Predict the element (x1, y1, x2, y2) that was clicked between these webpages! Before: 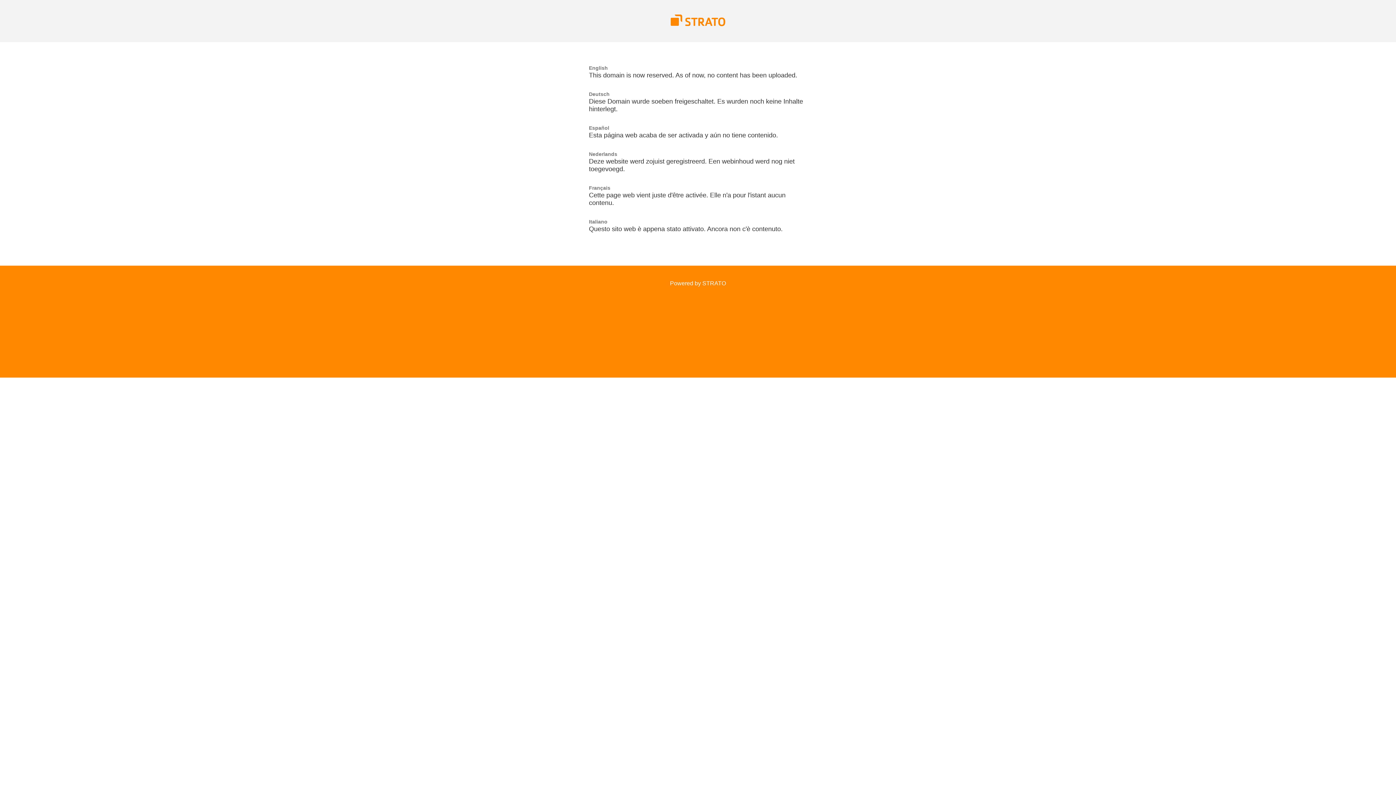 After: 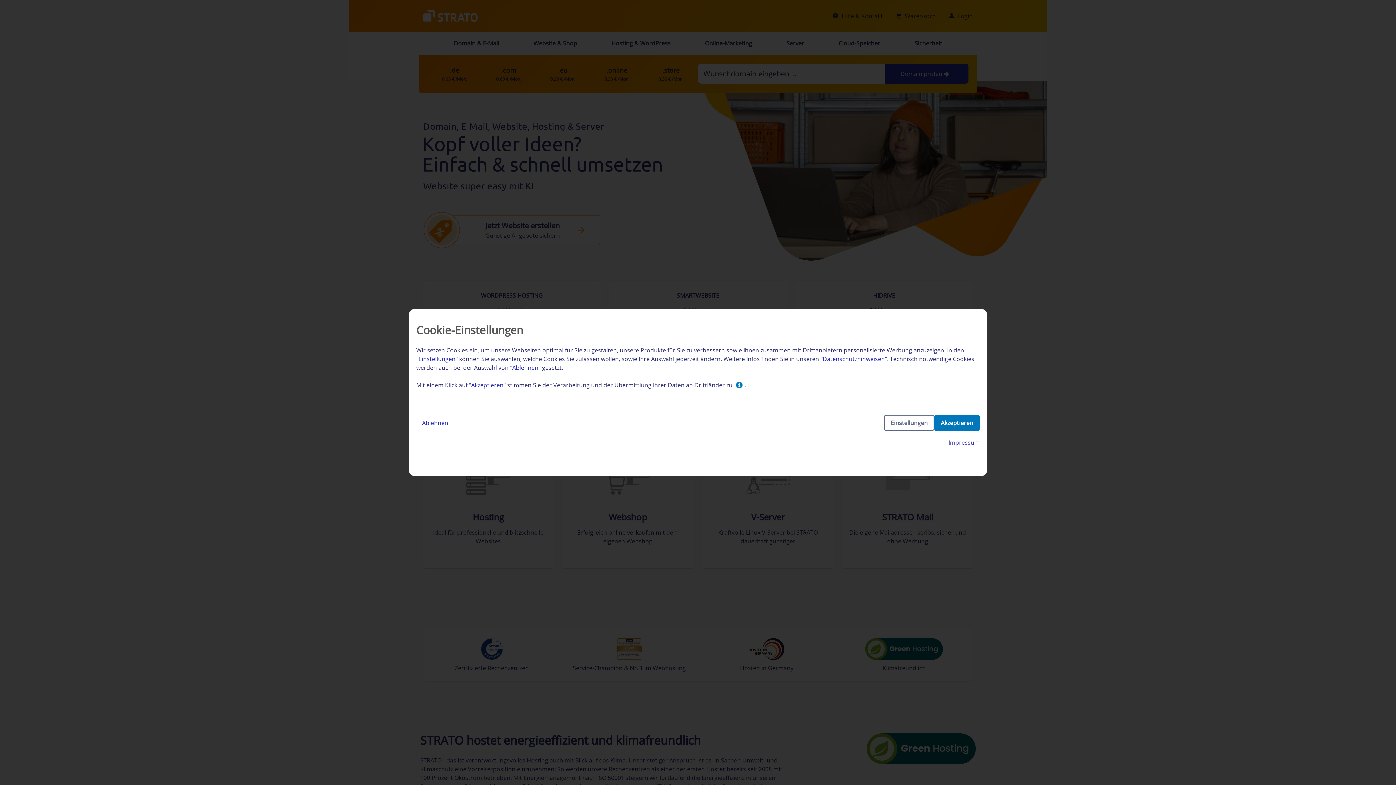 Action: bbox: (670, 21, 725, 27)